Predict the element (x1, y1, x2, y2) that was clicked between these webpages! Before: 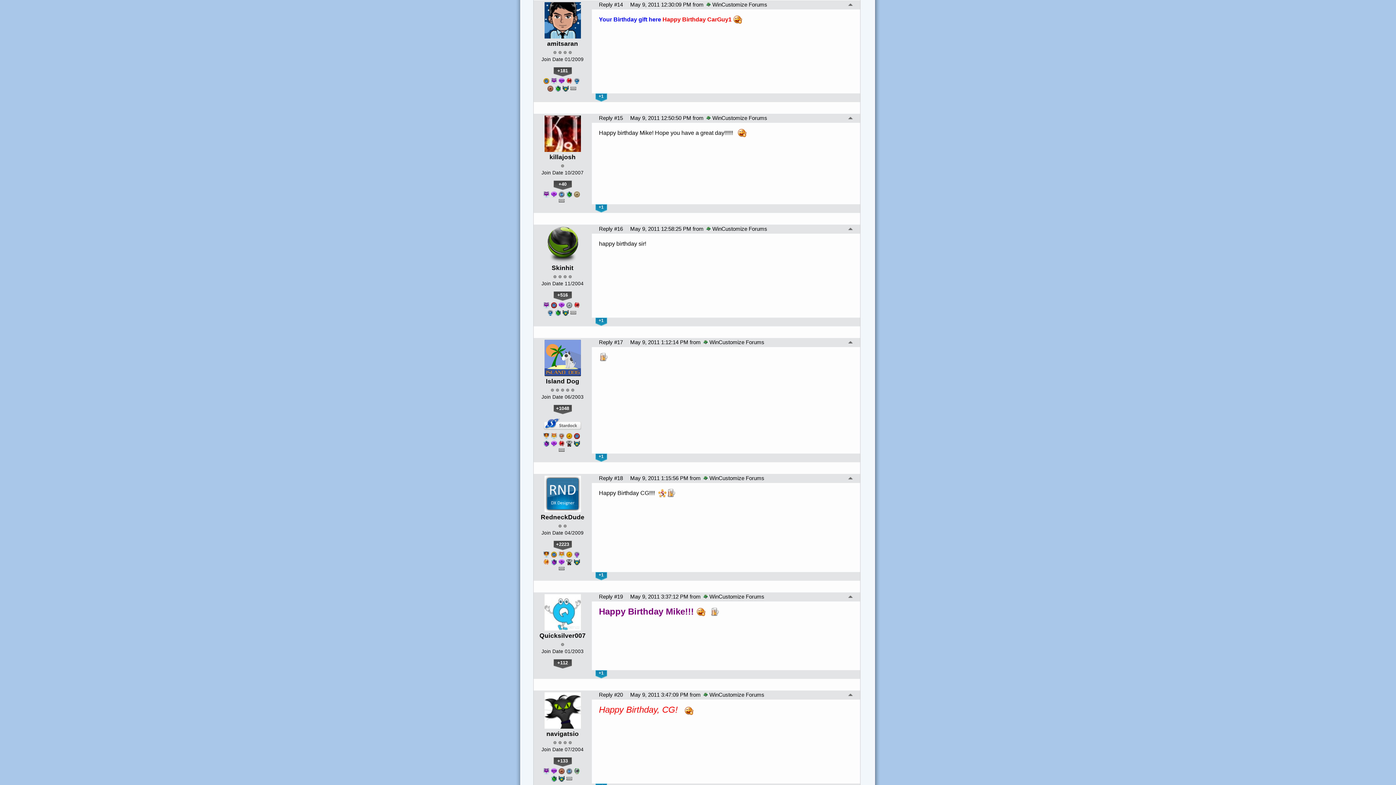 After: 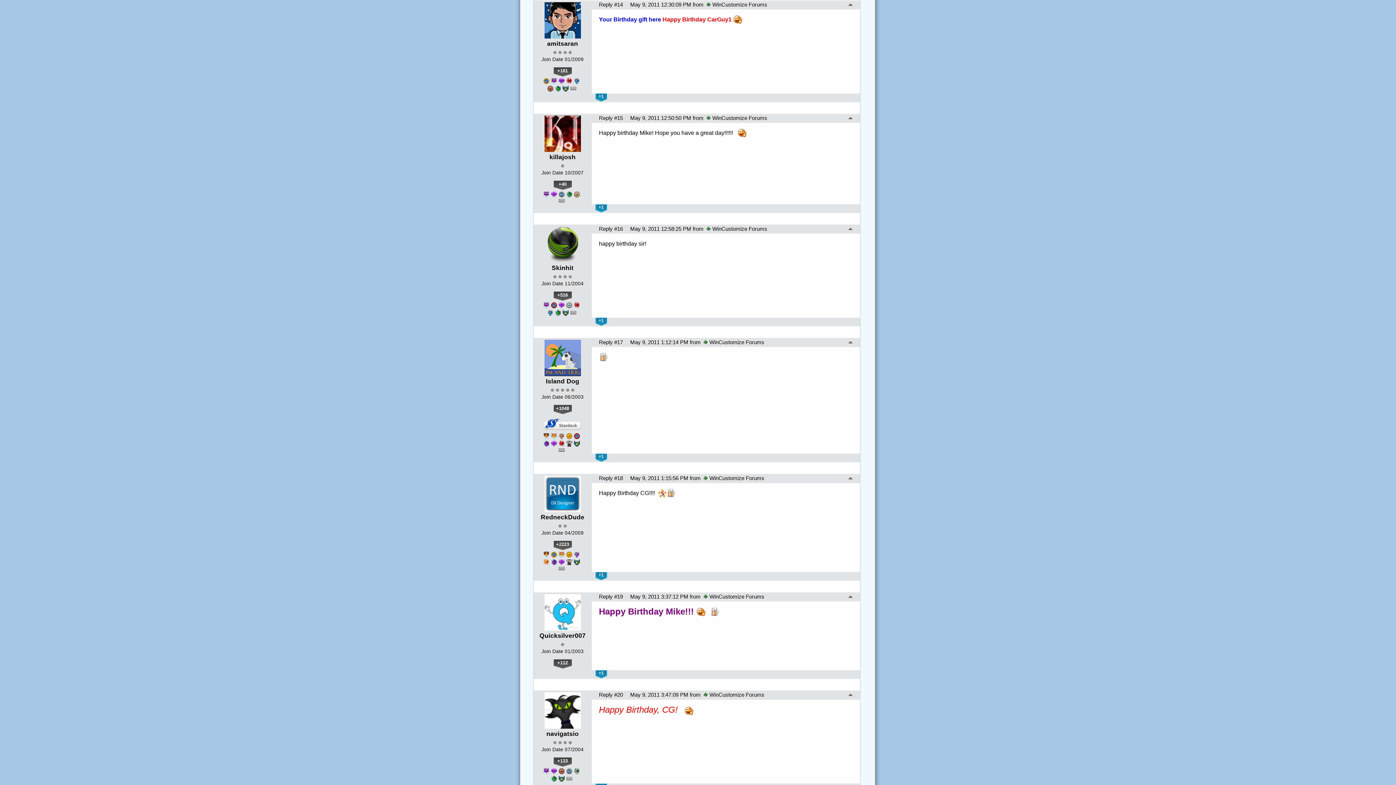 Action: bbox: (599, 1, 623, 7) label: Reply #14